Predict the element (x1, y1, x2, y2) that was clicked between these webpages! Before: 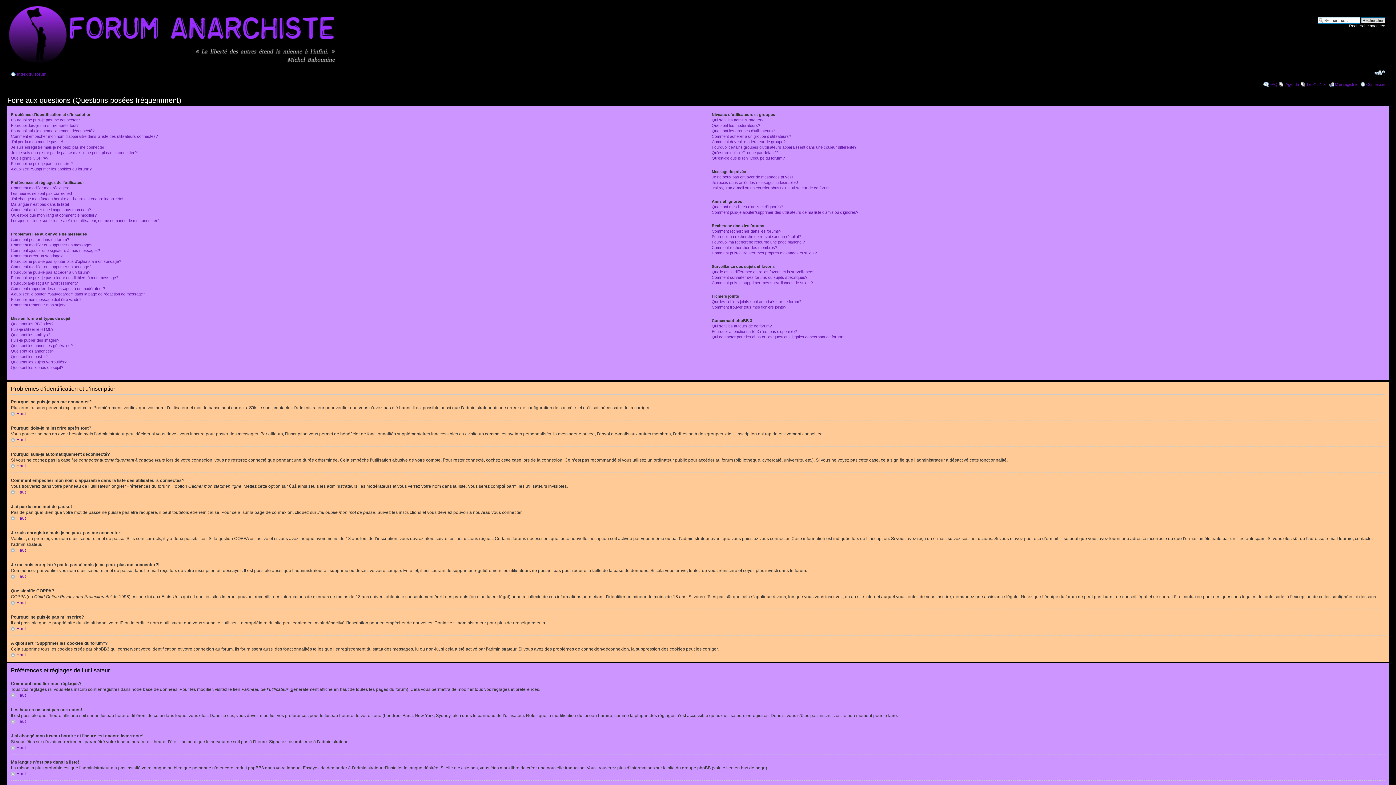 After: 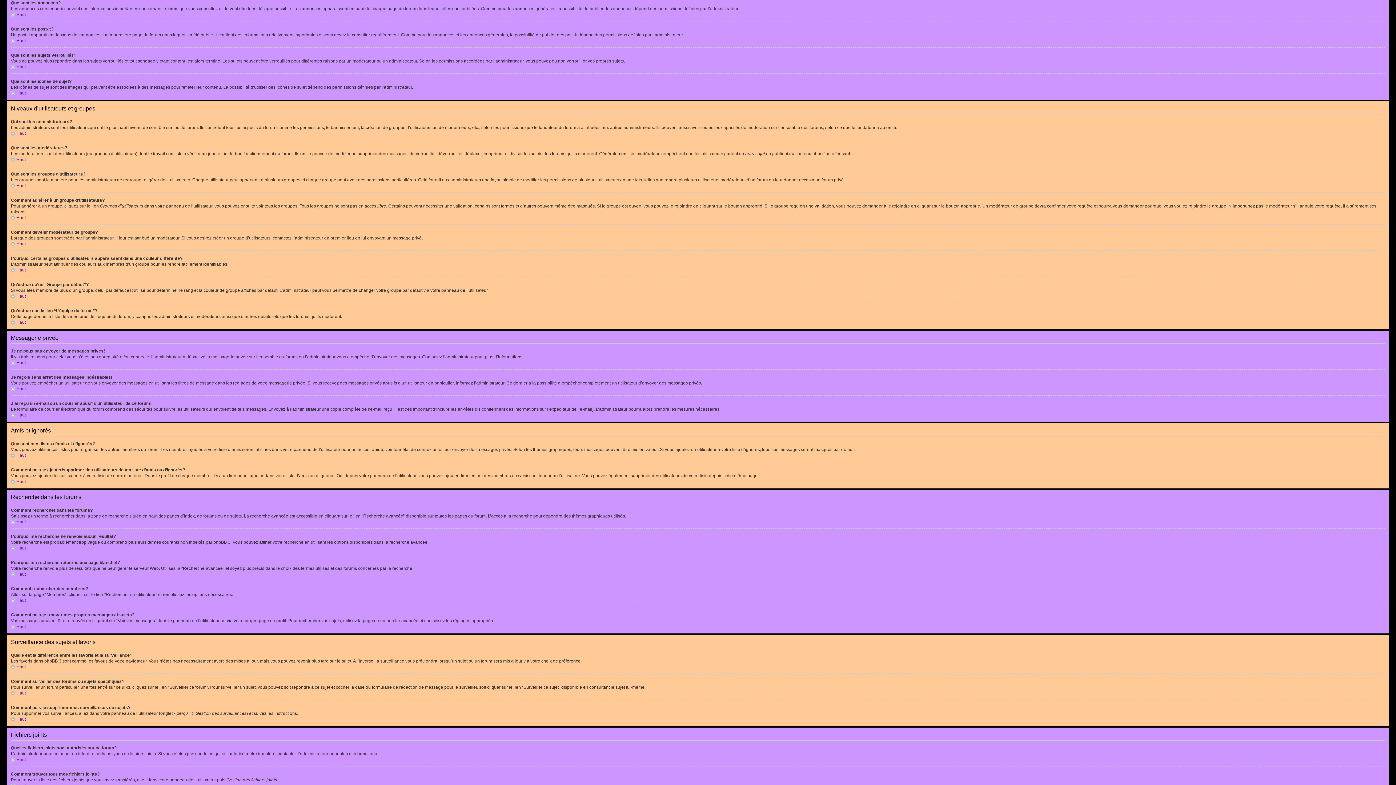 Action: bbox: (10, 349, 54, 353) label: Que sont les annonces?